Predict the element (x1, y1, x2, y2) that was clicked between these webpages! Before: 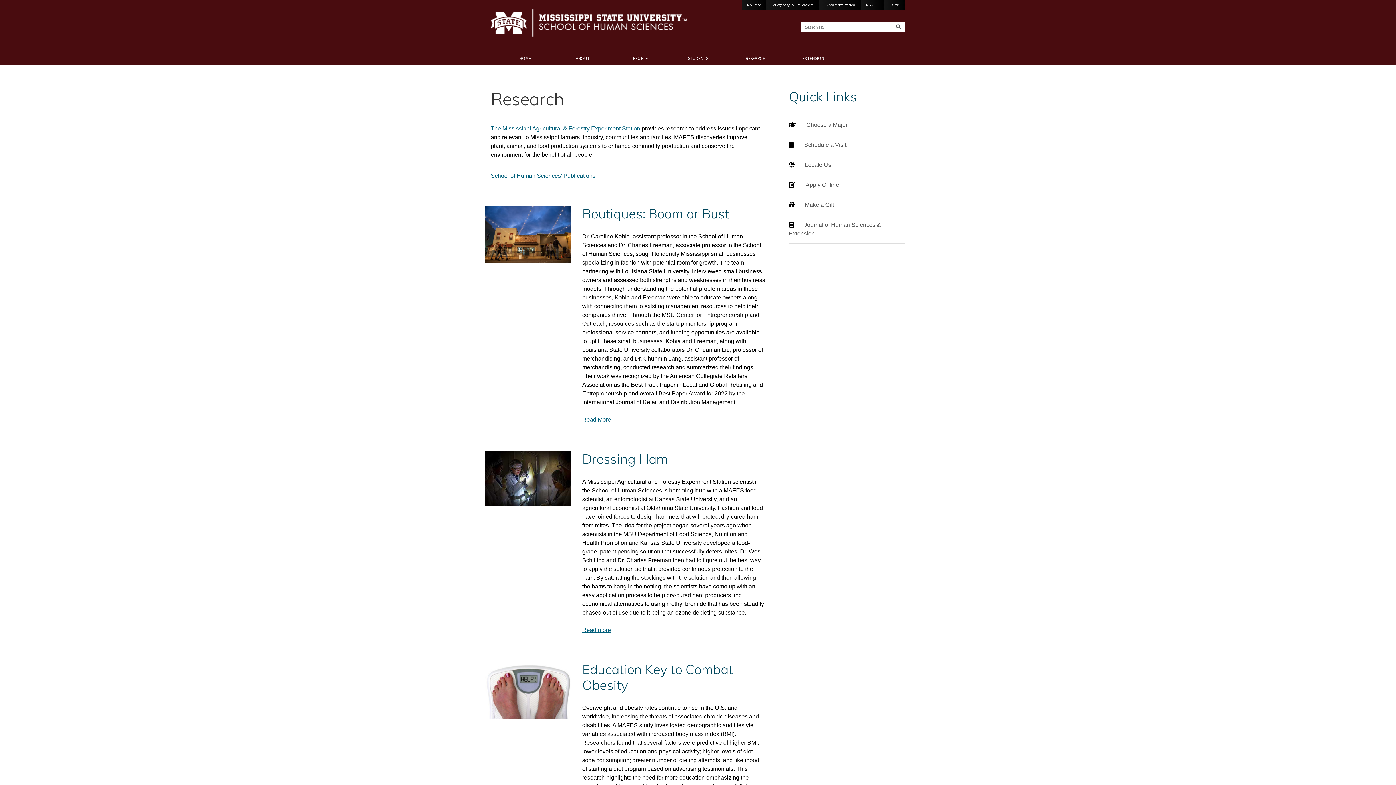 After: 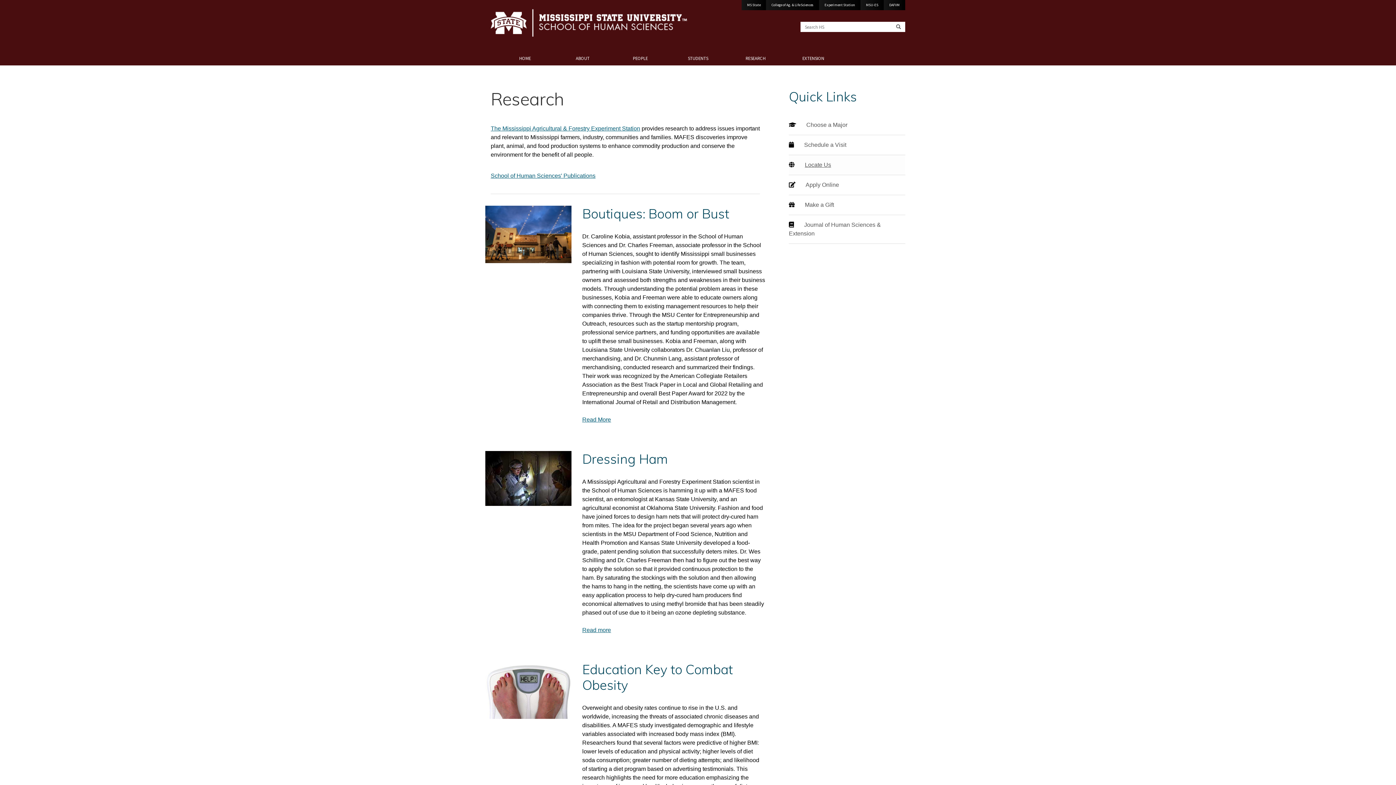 Action: label: Locate Us bbox: (805, 161, 831, 167)